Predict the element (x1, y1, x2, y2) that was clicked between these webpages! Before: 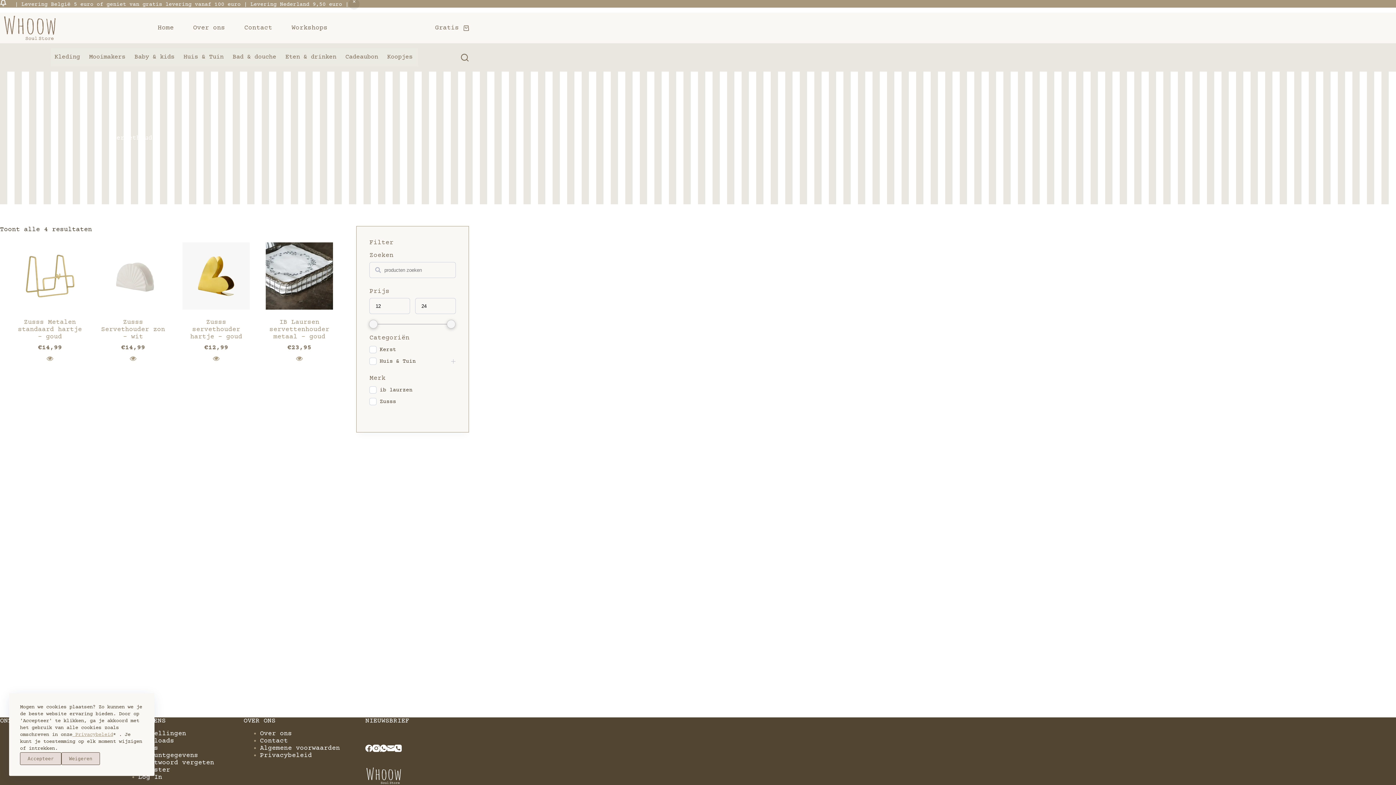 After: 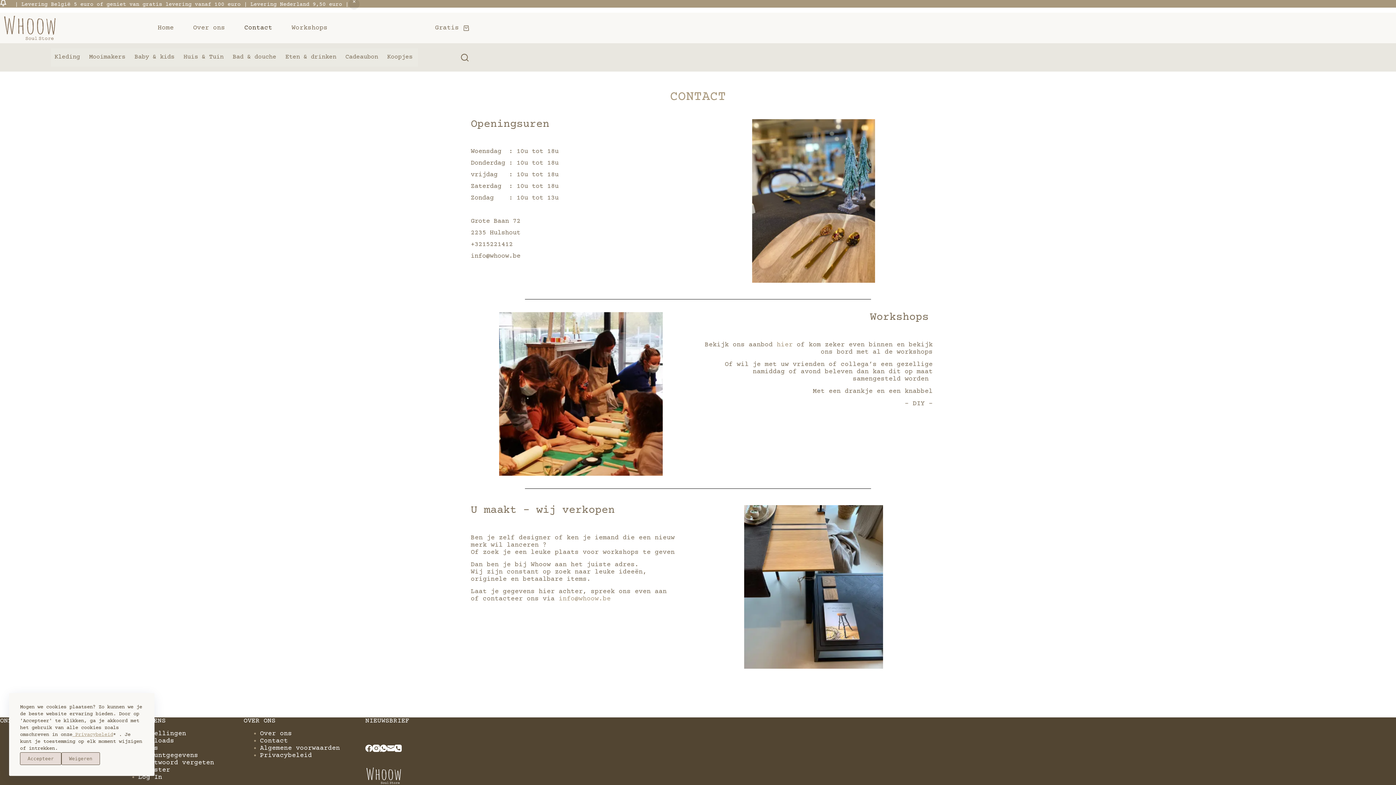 Action: label: Contact bbox: (234, 12, 282, 43)